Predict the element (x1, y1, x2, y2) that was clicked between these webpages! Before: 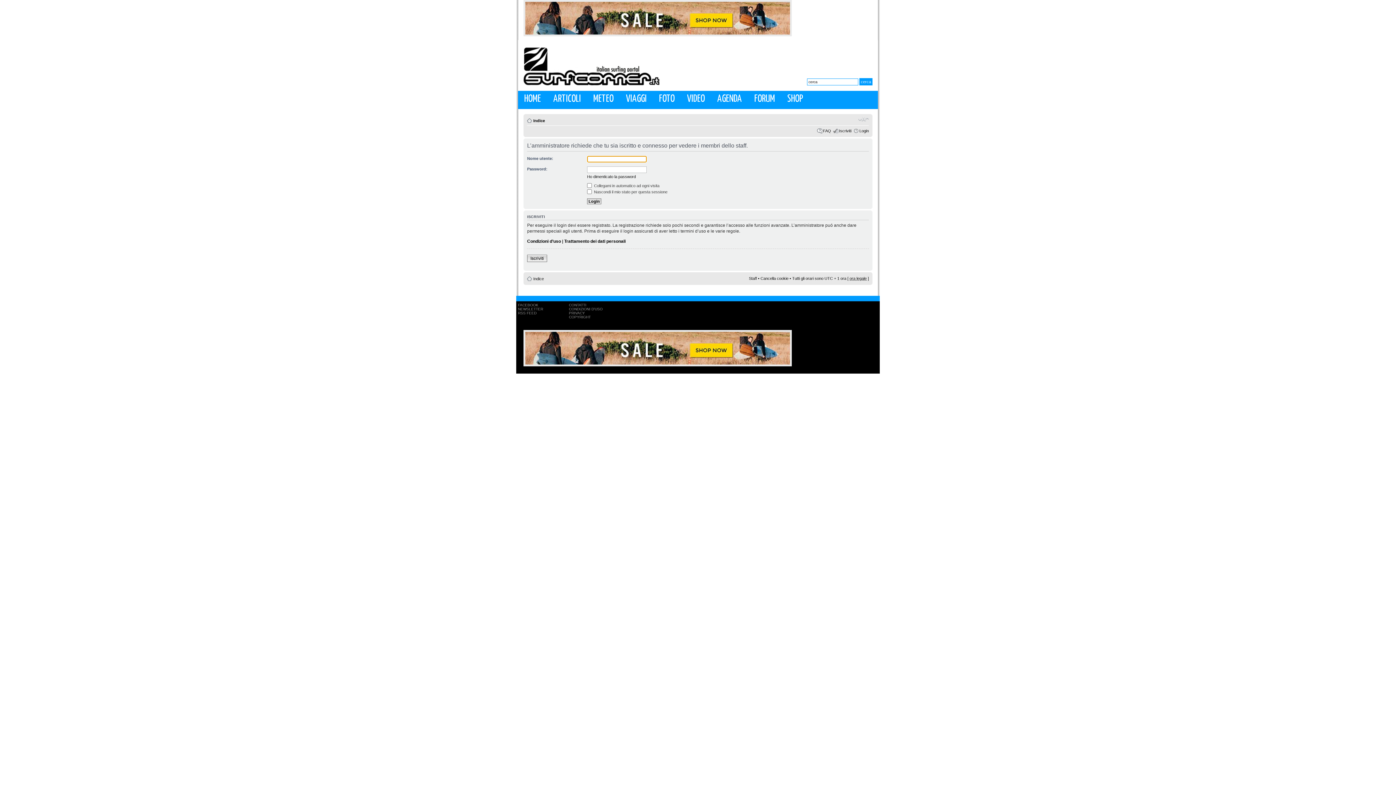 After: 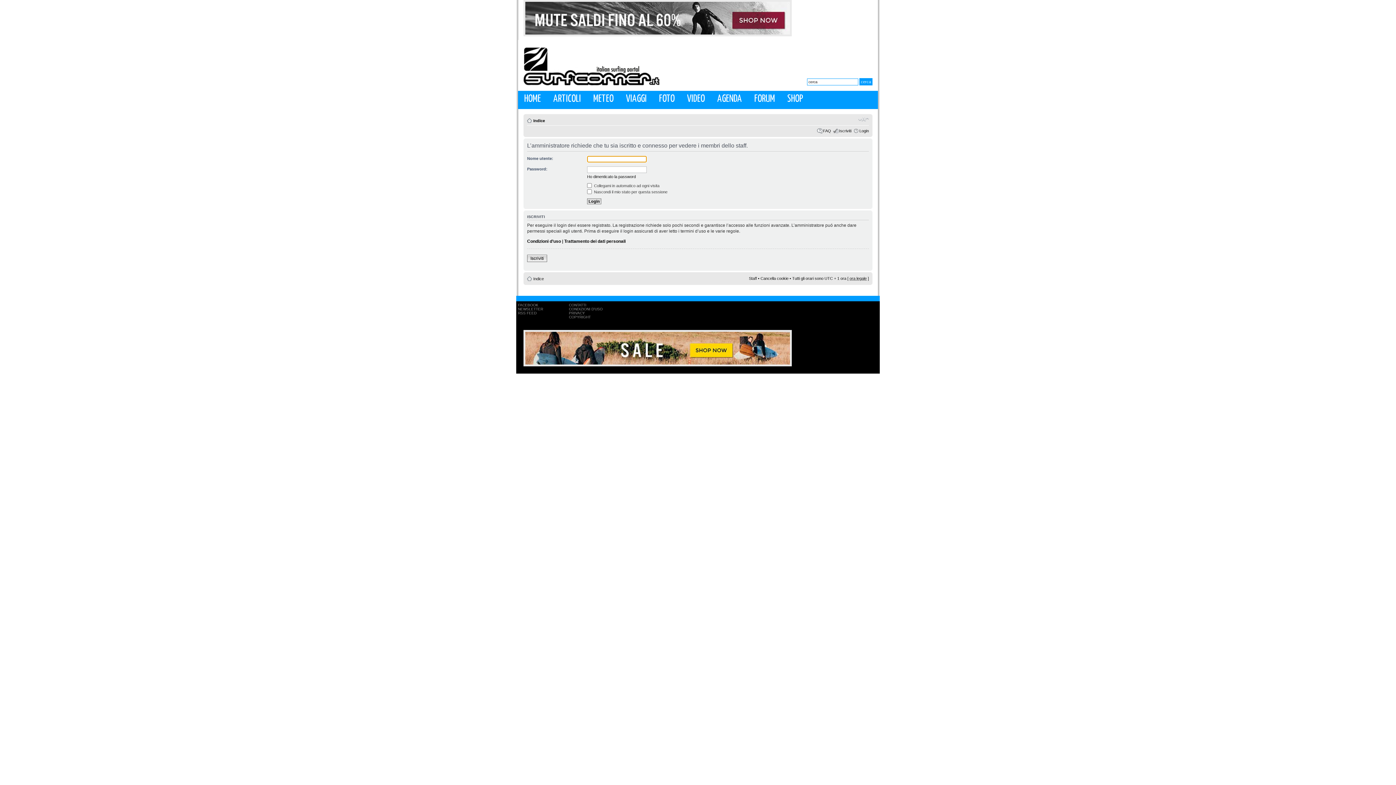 Action: bbox: (749, 276, 757, 280) label: Staff